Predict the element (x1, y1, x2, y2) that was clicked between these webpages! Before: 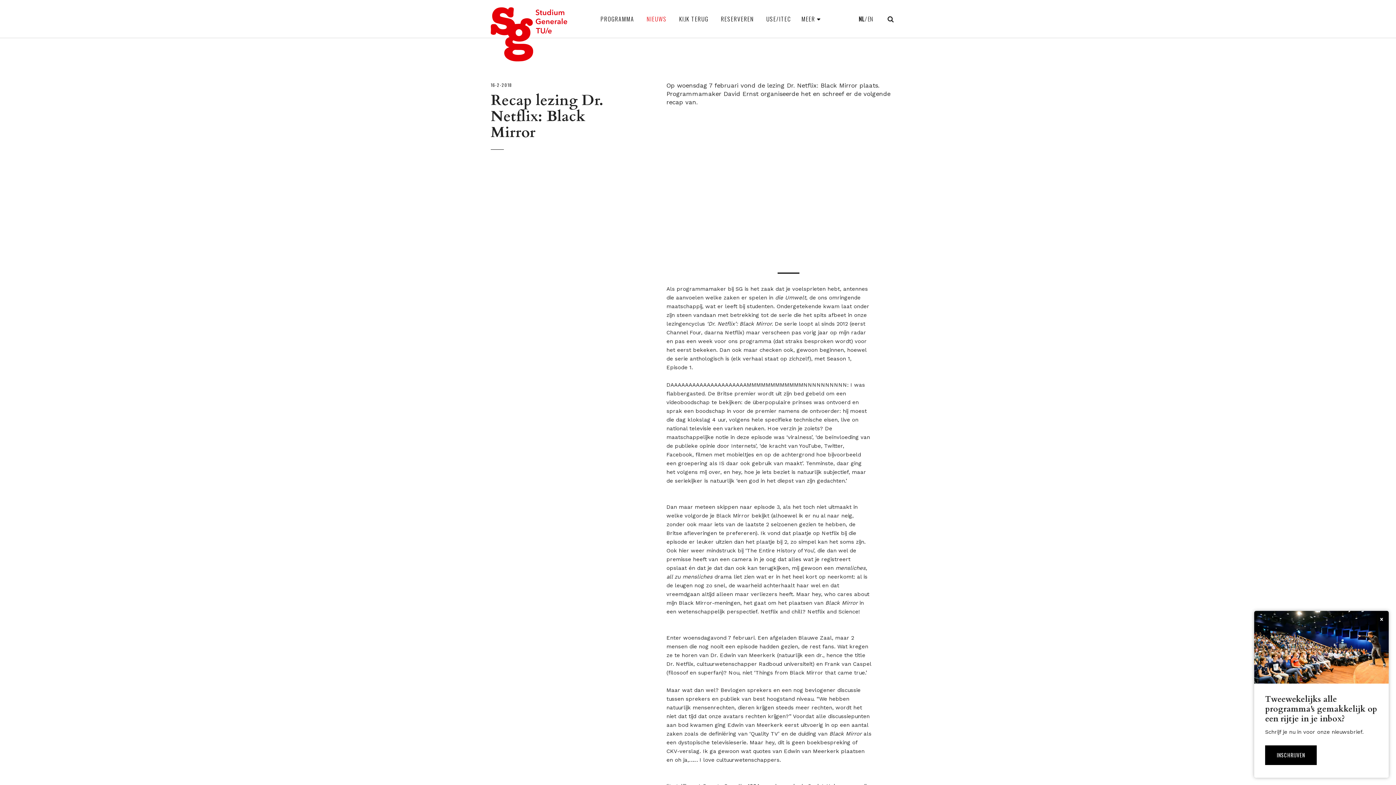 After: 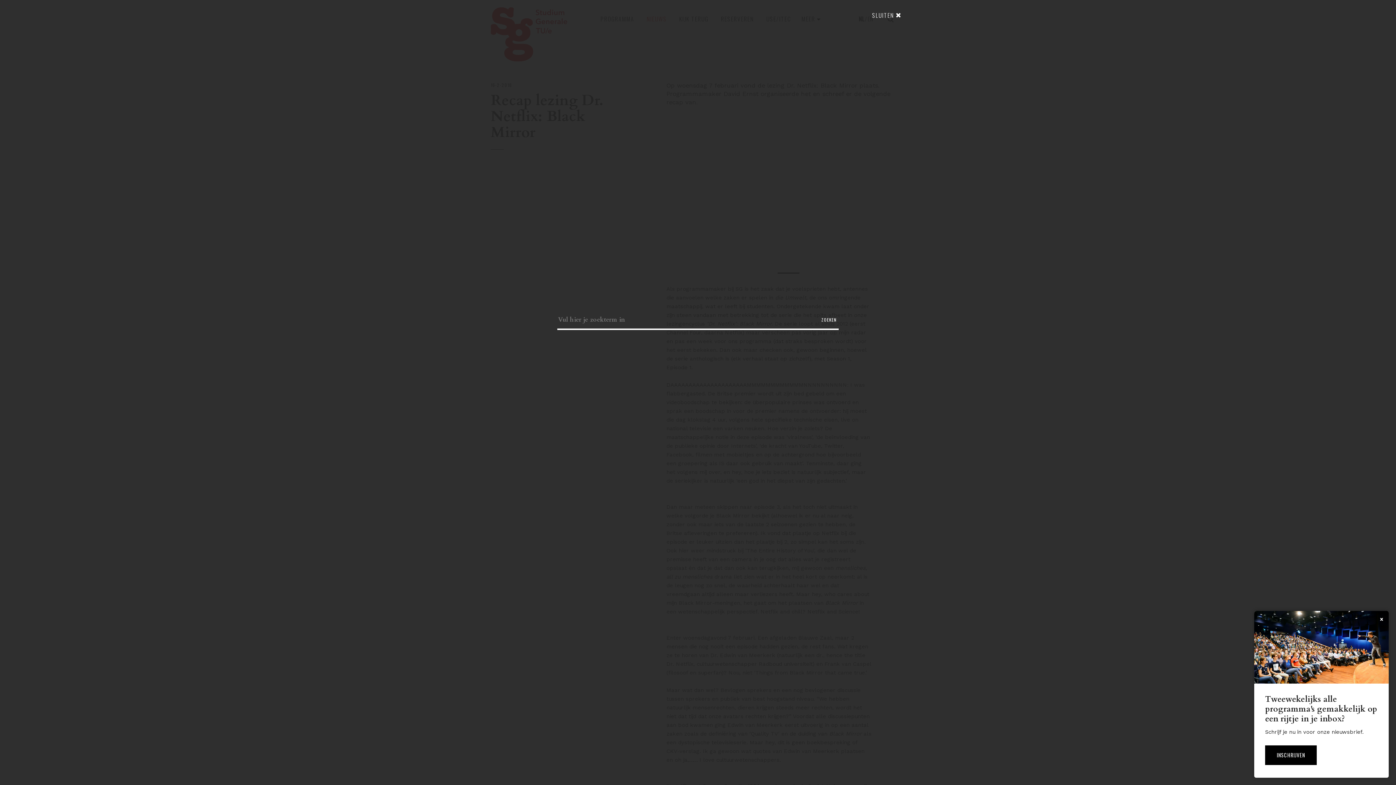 Action: bbox: (883, 12, 898, 26)